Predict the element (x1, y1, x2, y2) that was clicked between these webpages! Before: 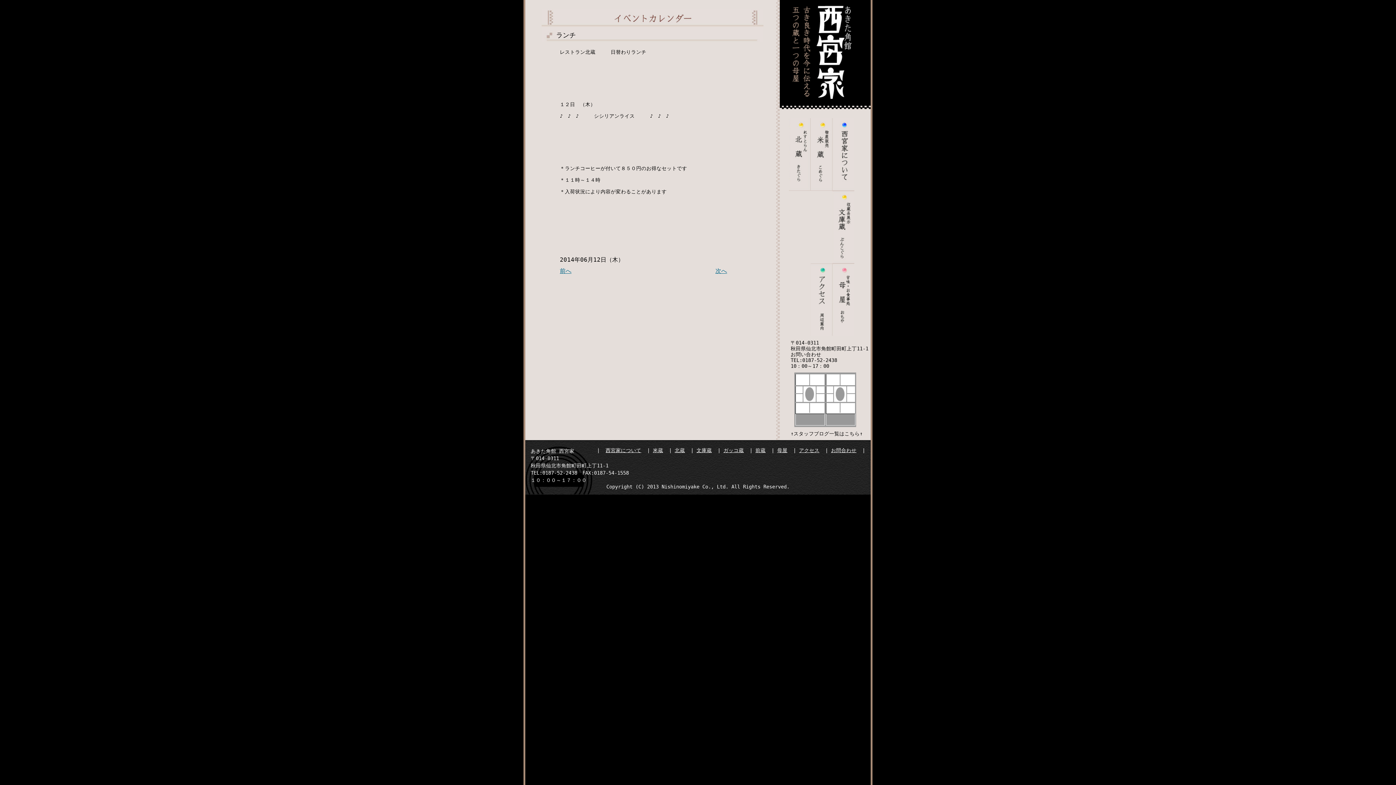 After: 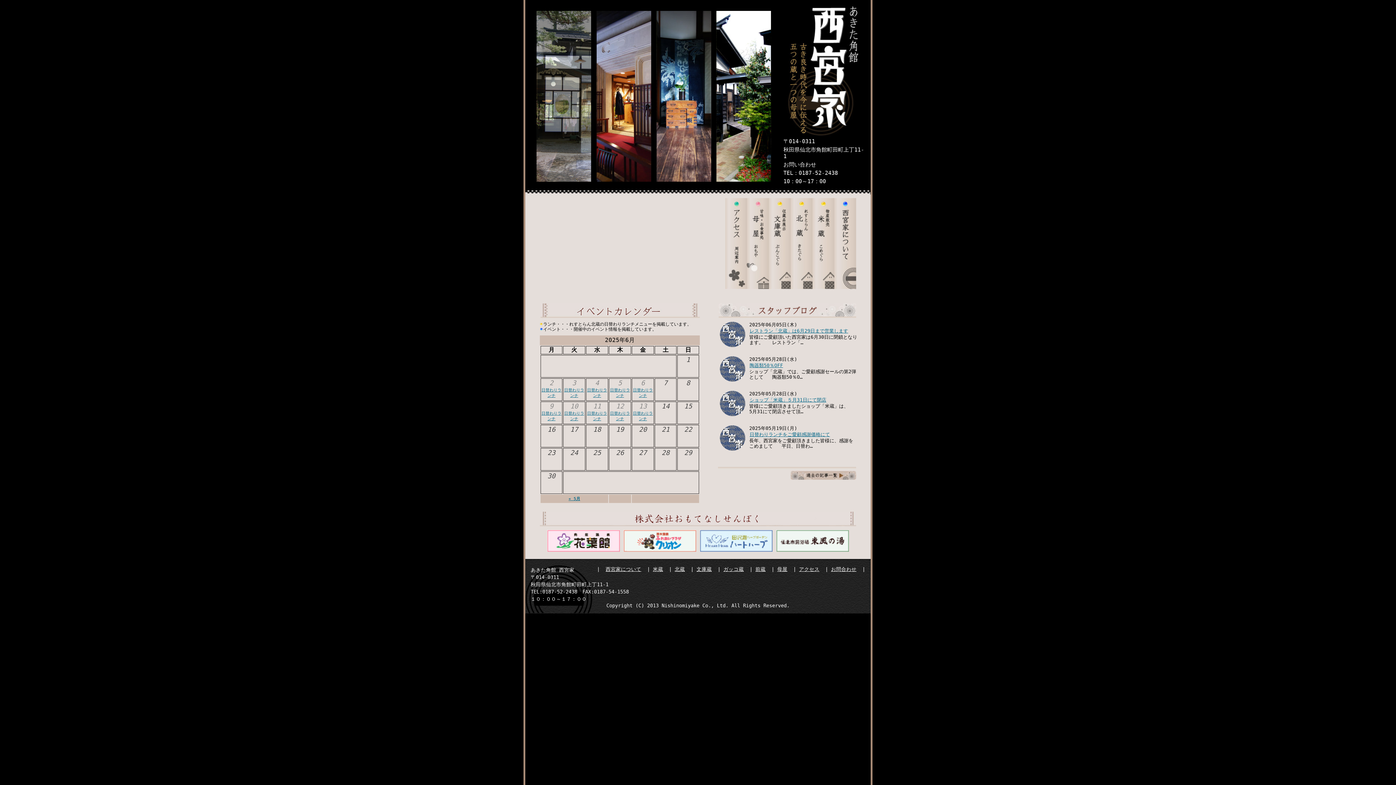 Action: bbox: (780, 103, 870, 110)